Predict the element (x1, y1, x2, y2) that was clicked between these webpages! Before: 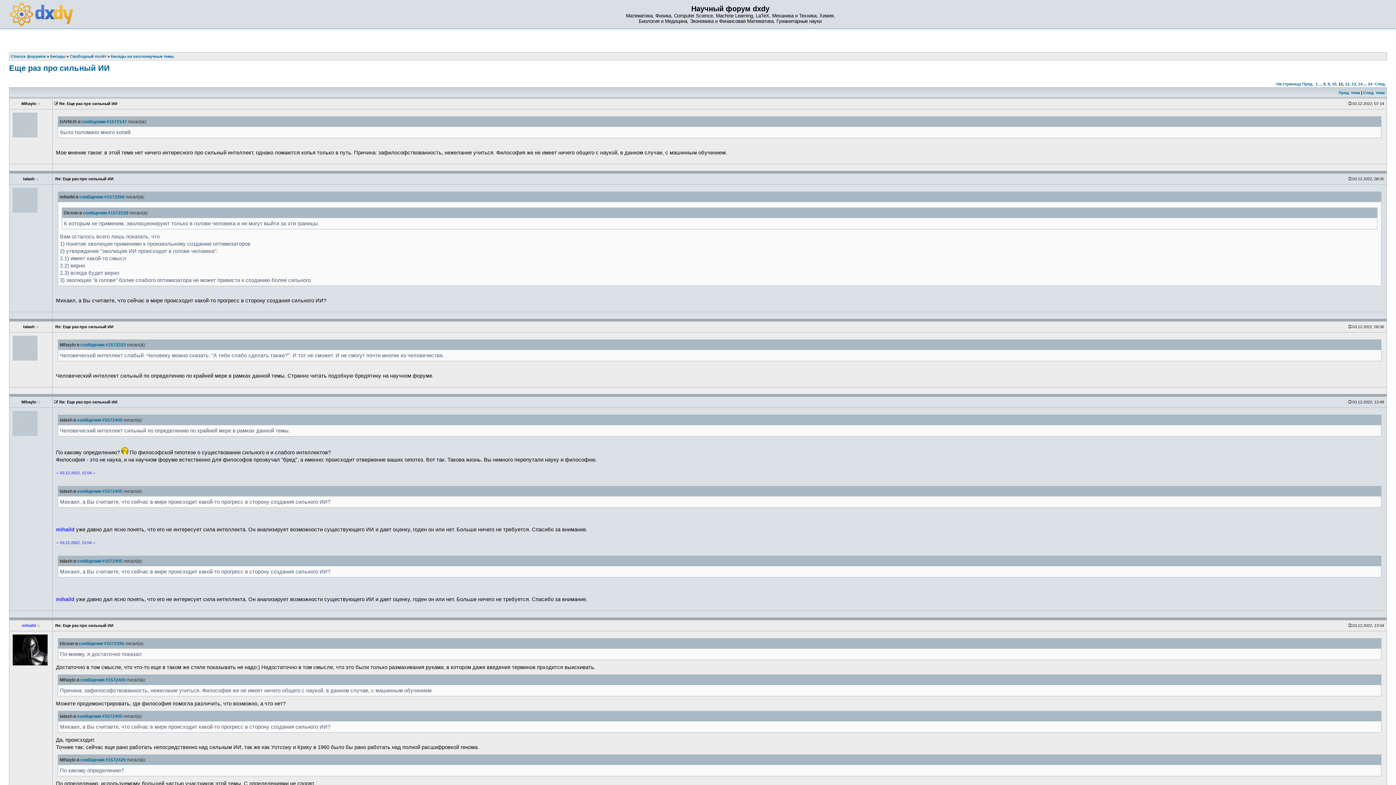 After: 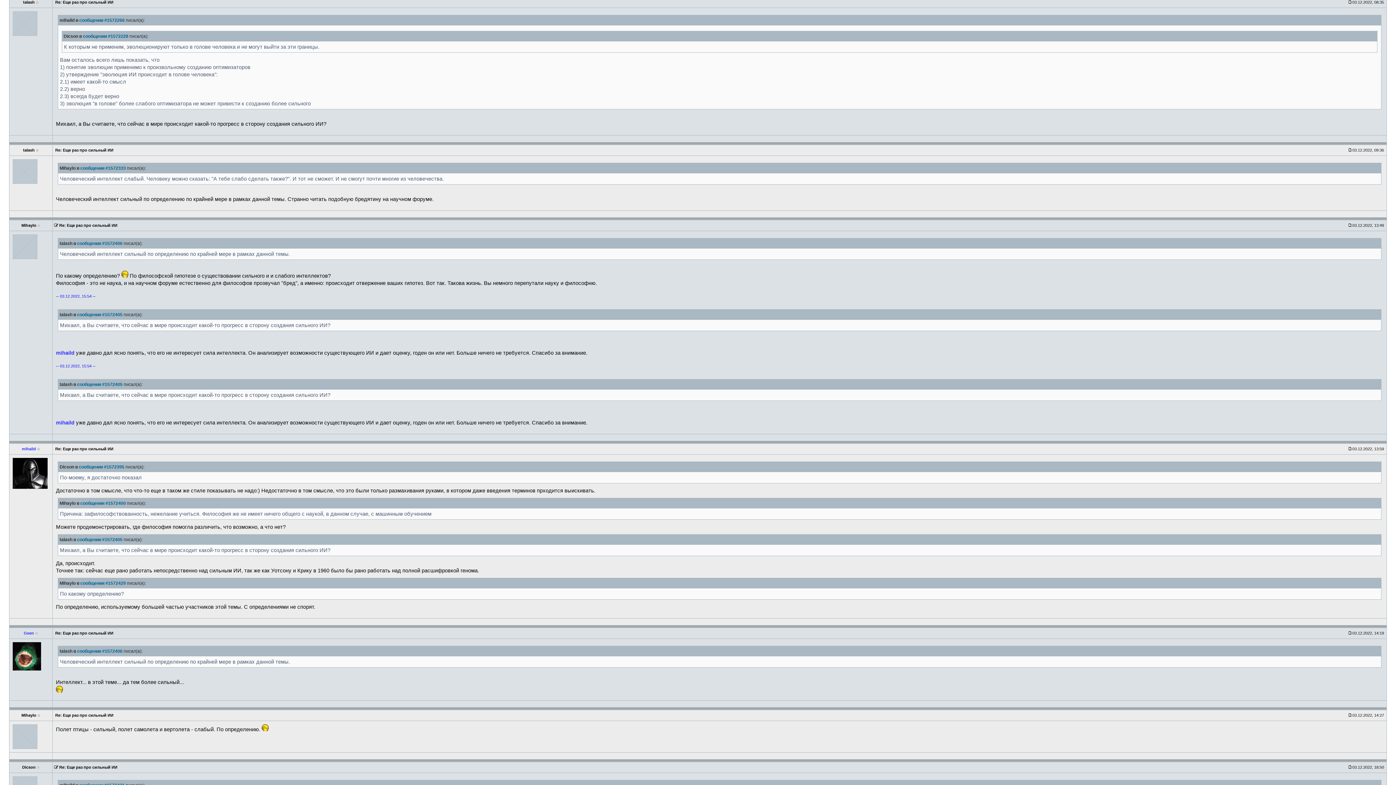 Action: label: сообщении #1572405 bbox: (77, 714, 122, 719)